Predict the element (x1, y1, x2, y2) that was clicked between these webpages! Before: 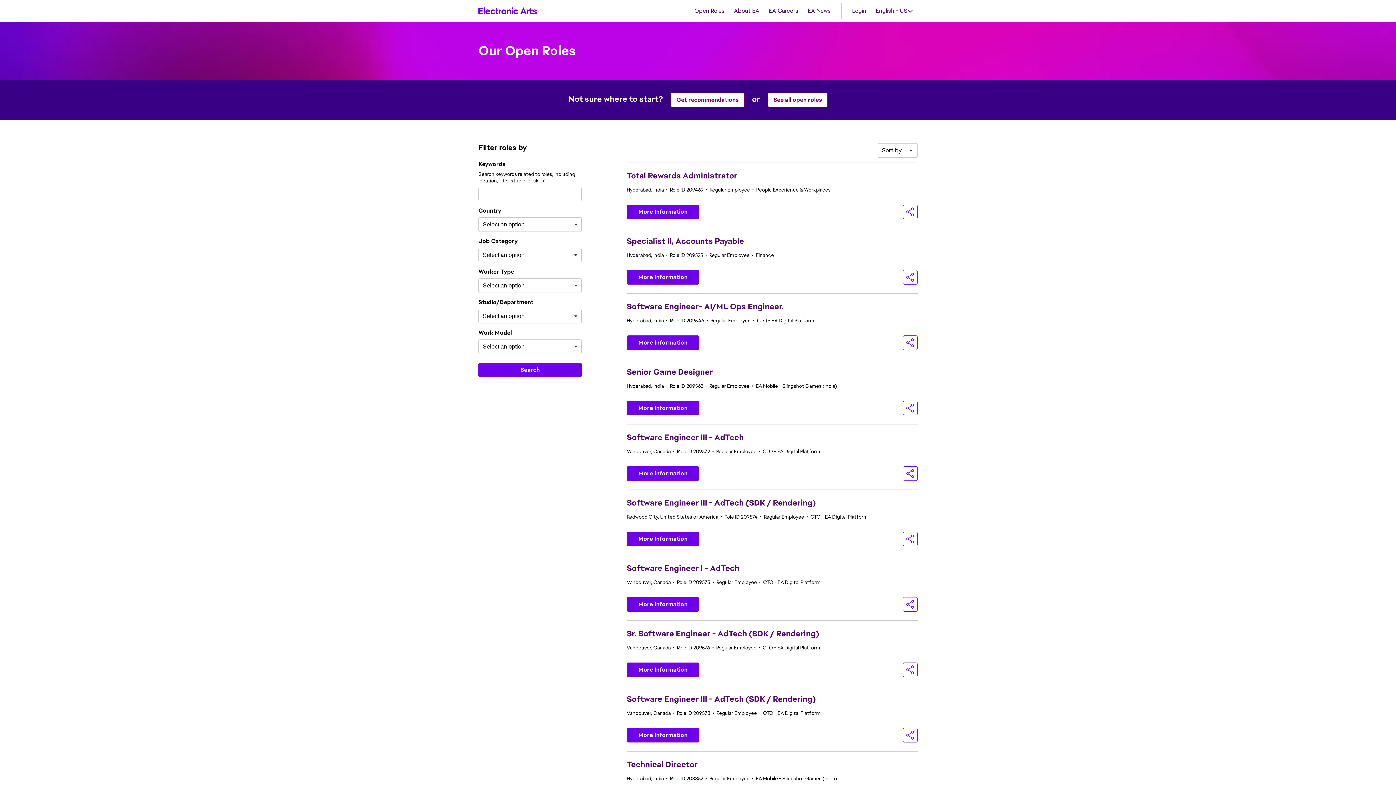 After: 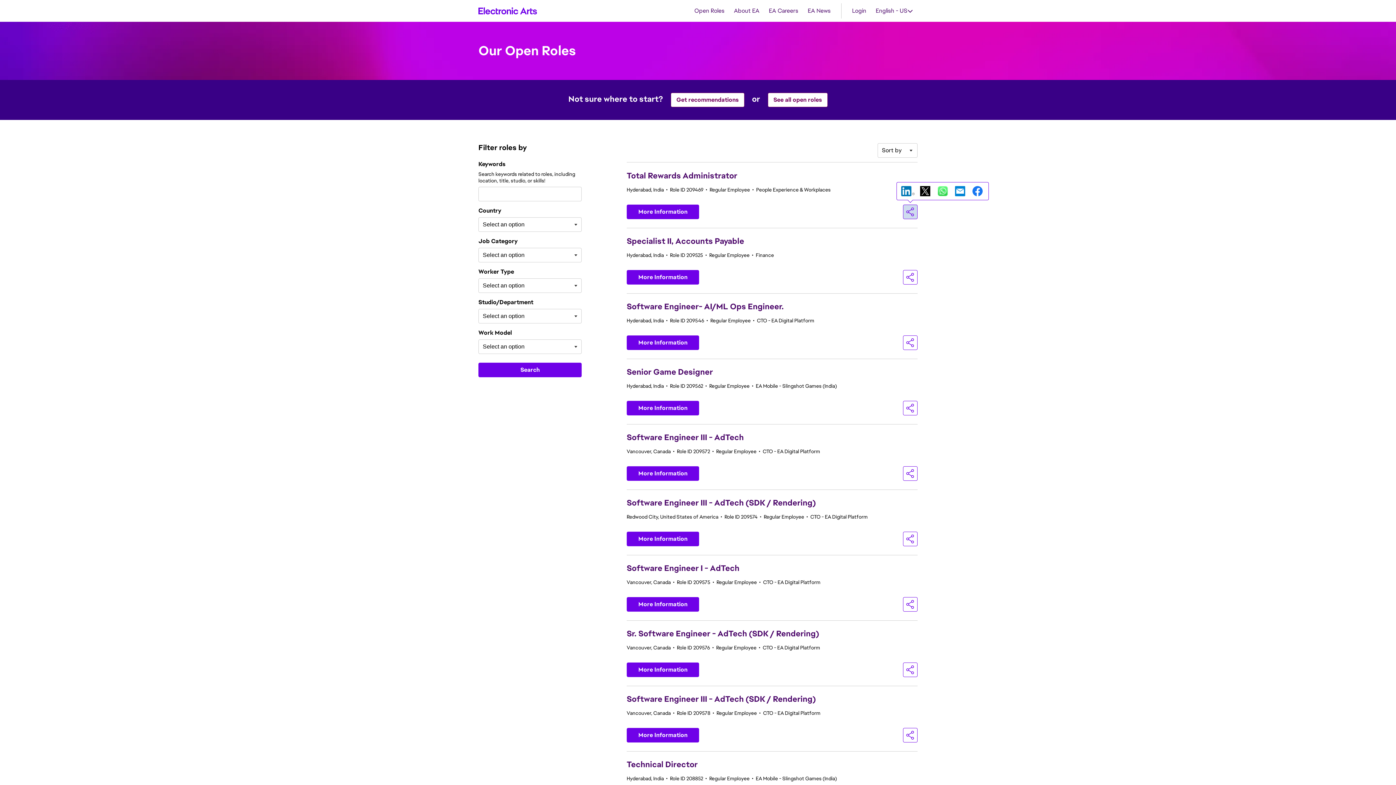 Action: label: Share Total Rewards Administrator in social media bbox: (903, 204, 917, 219)